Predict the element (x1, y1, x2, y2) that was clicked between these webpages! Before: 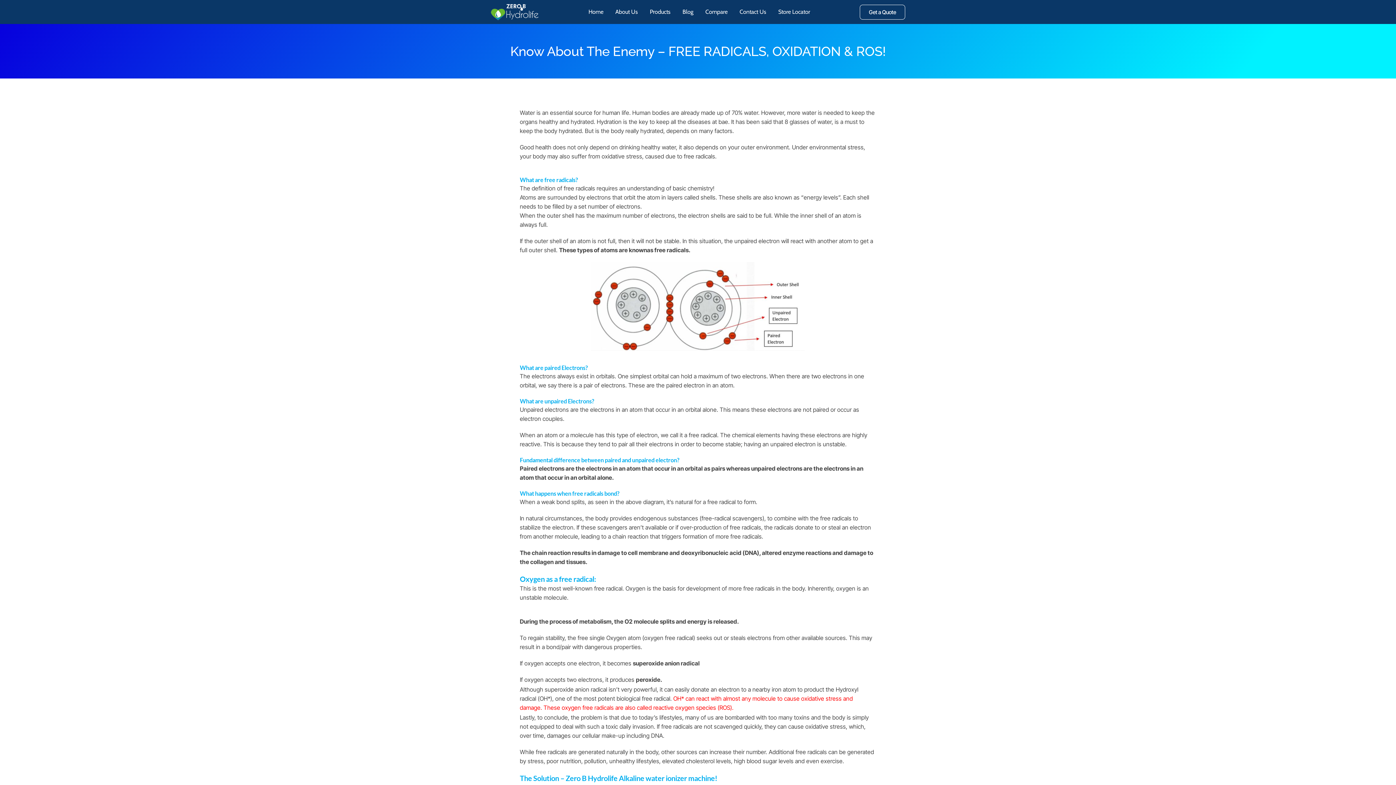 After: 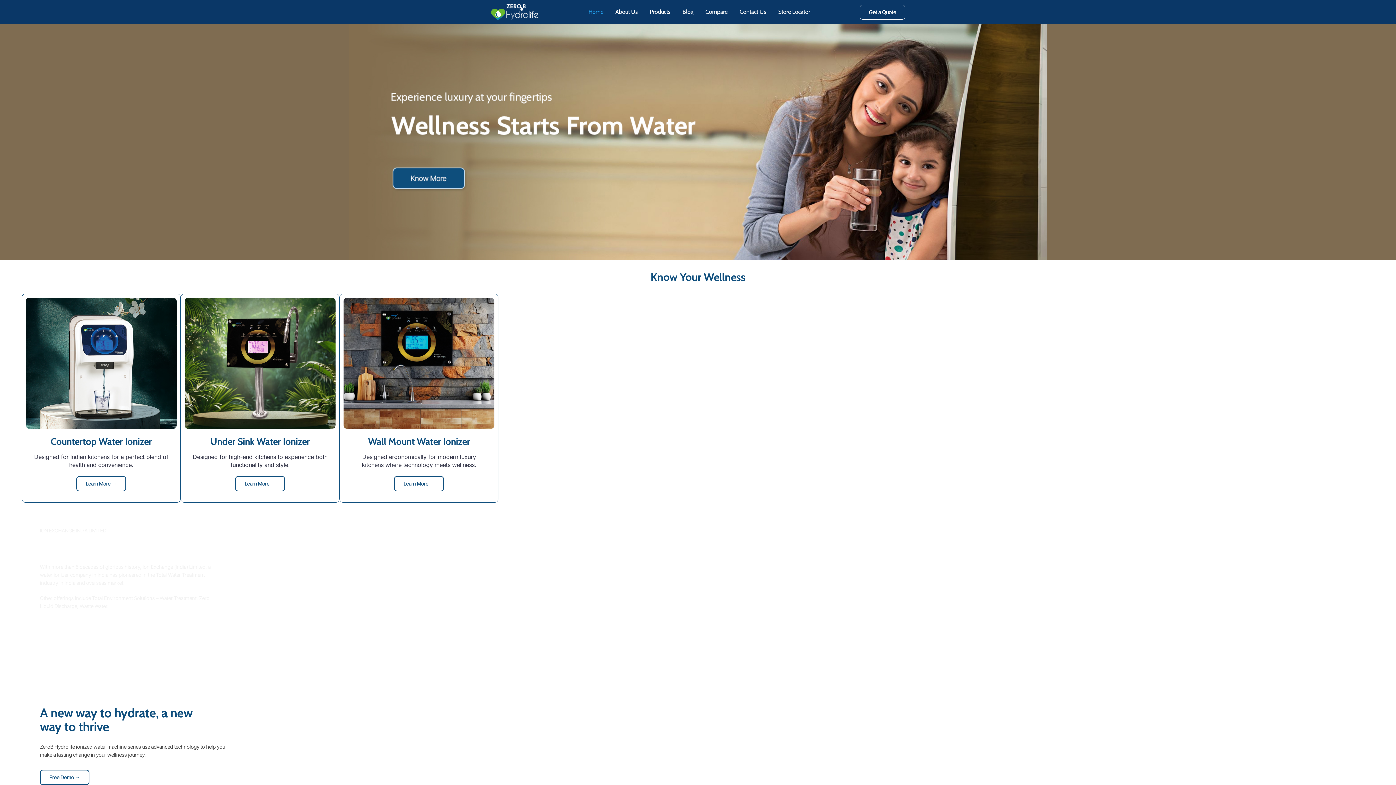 Action: bbox: (583, 3, 608, 20) label: Home